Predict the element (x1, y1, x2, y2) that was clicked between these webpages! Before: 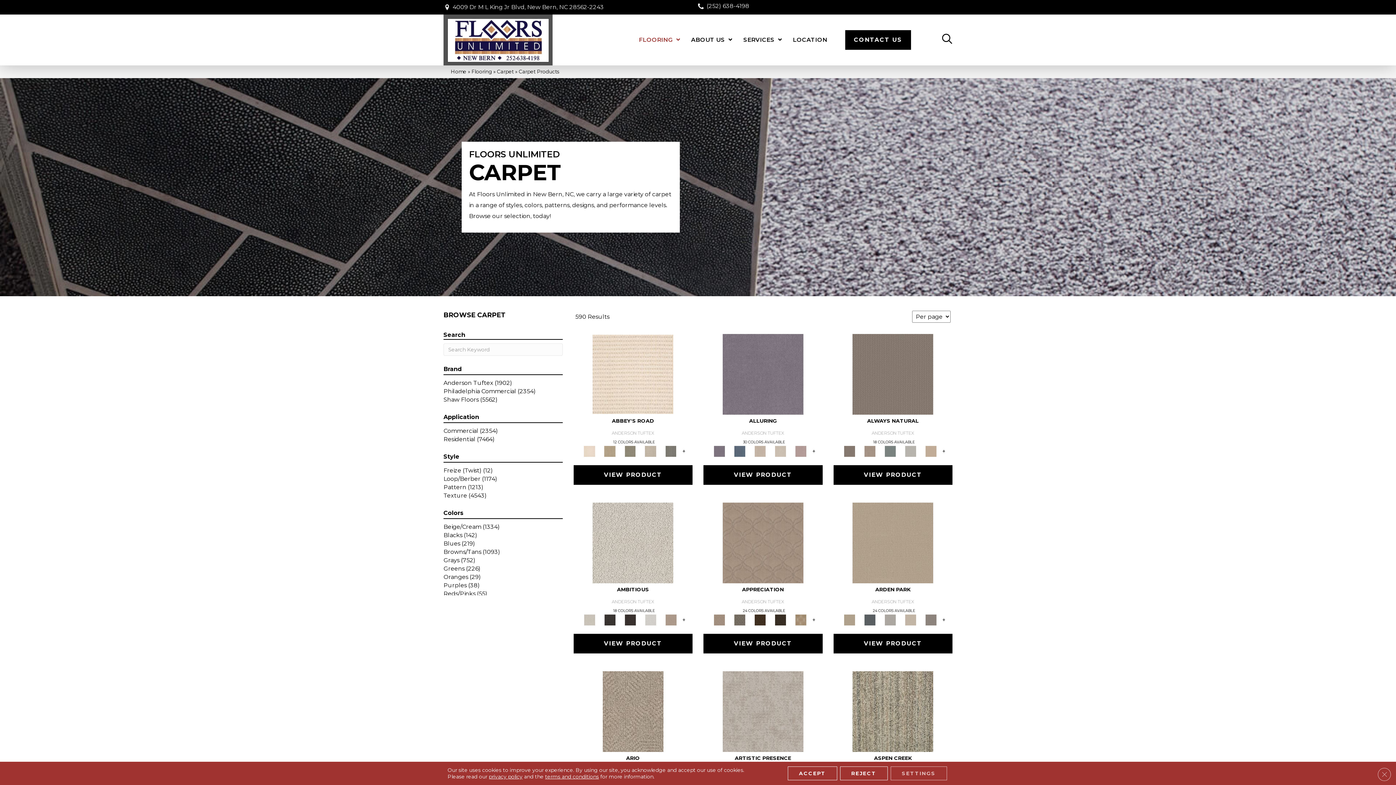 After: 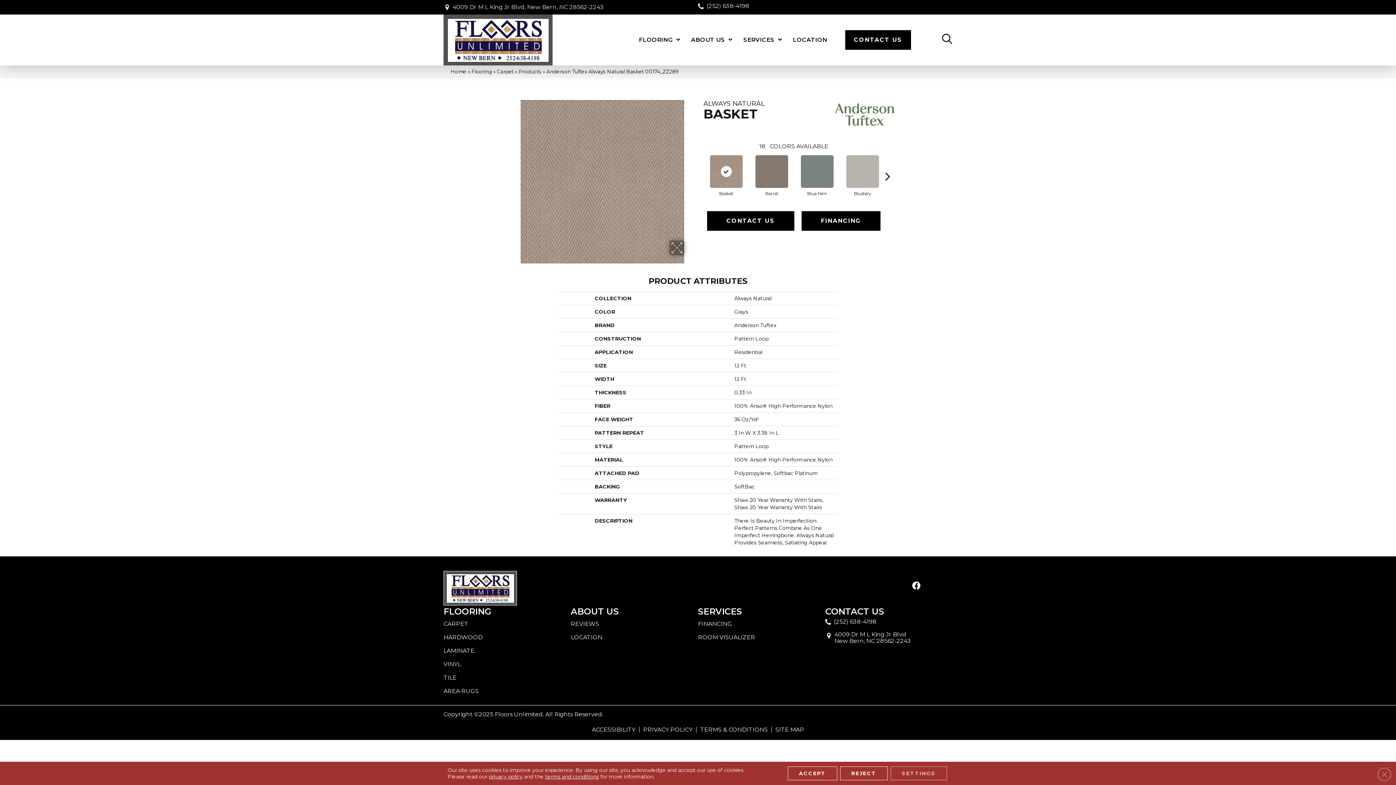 Action: bbox: (861, 448, 879, 453)